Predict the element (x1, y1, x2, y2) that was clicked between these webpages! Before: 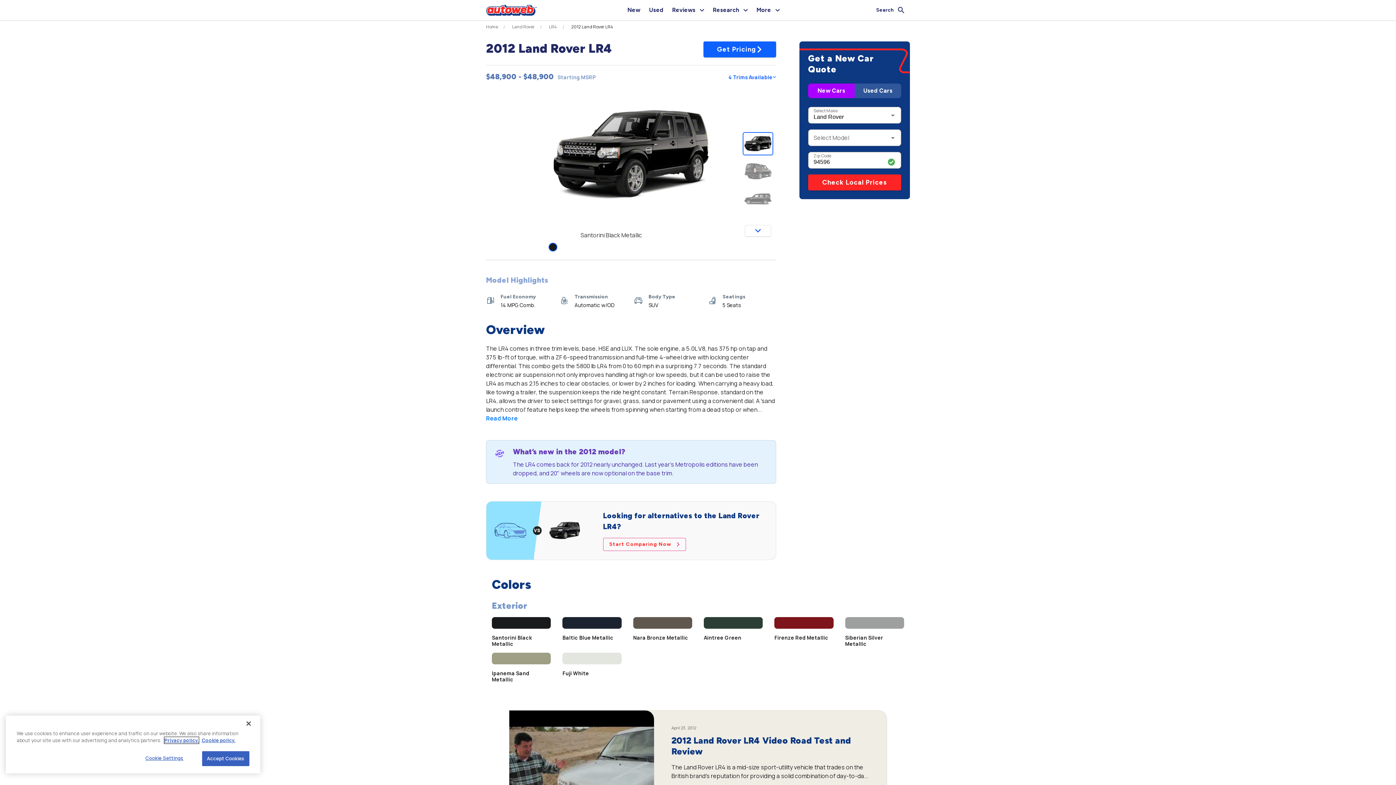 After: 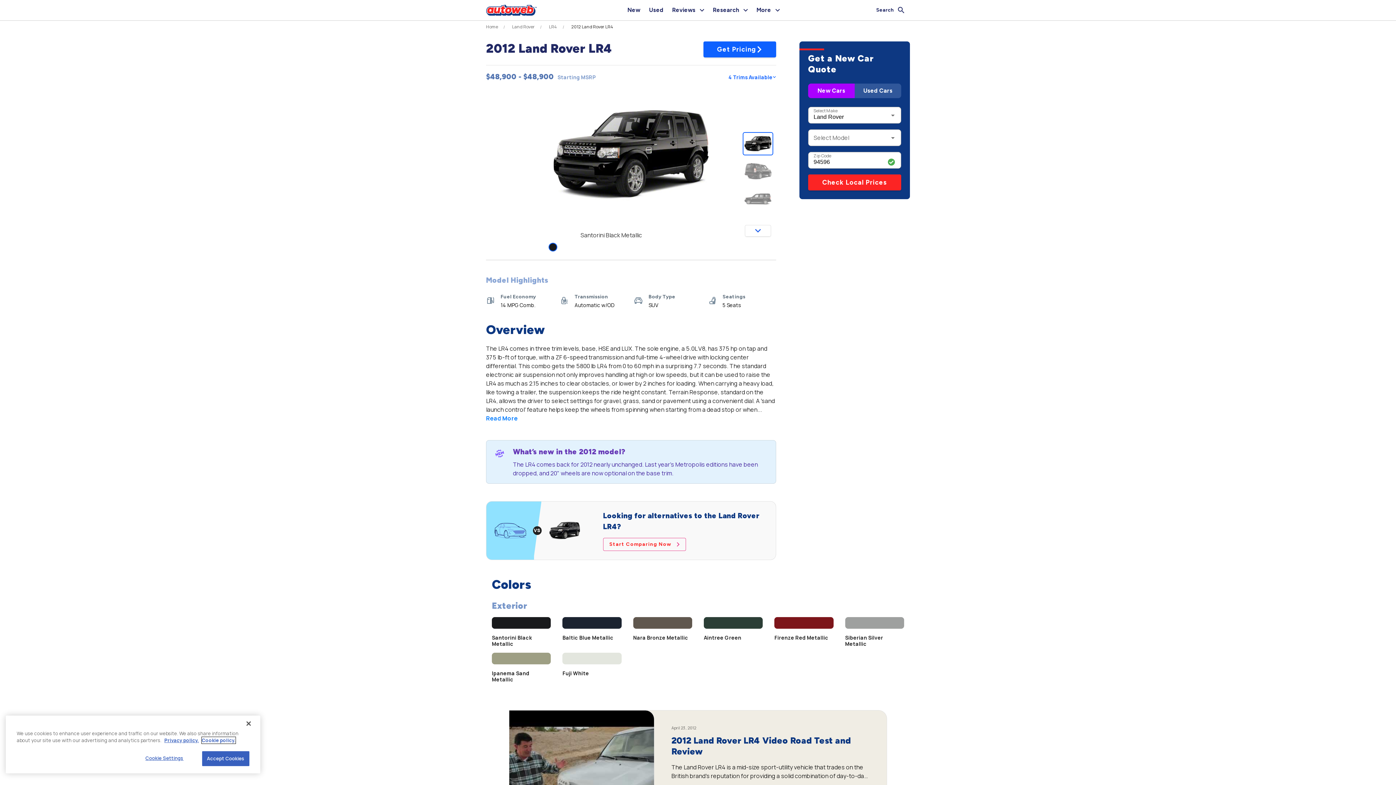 Action: label: Cookie policy. bbox: (201, 737, 235, 744)